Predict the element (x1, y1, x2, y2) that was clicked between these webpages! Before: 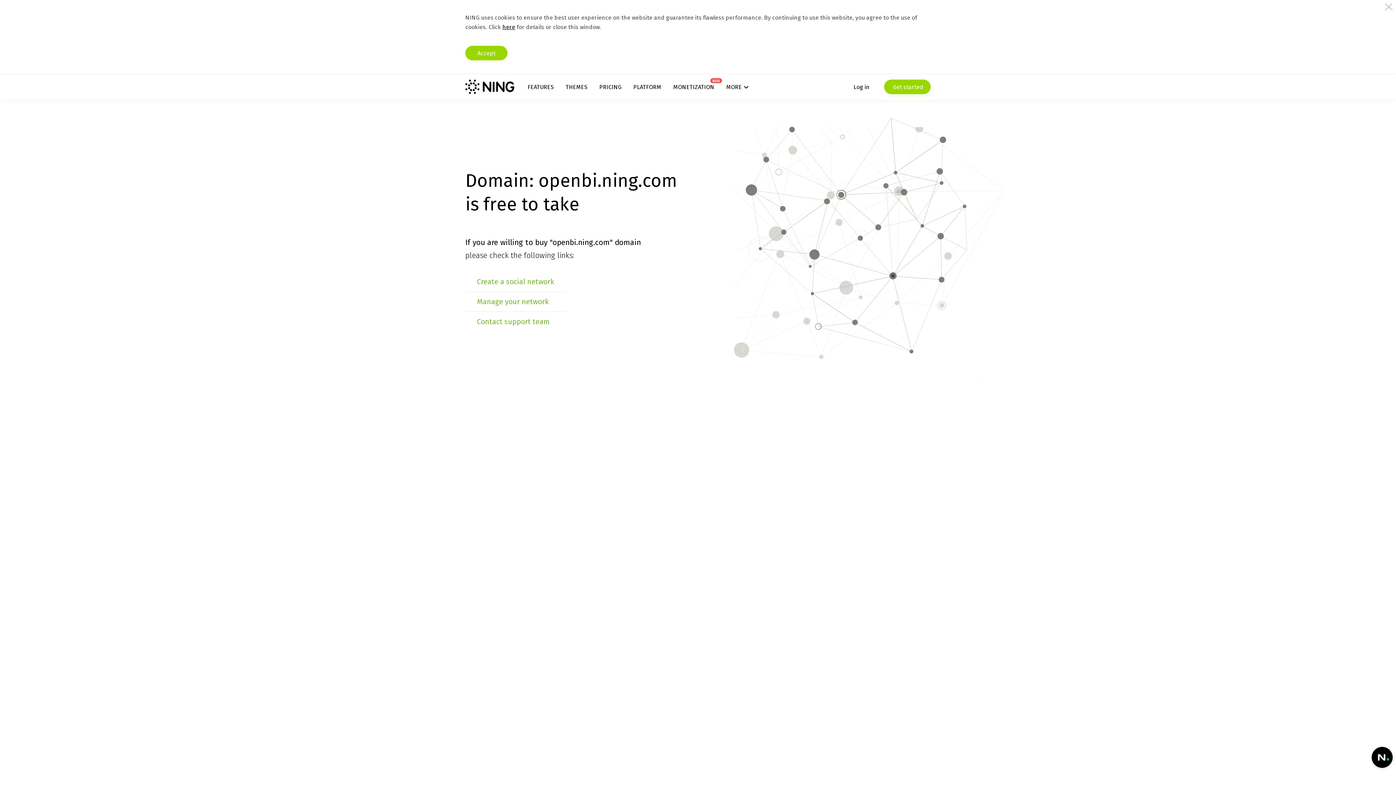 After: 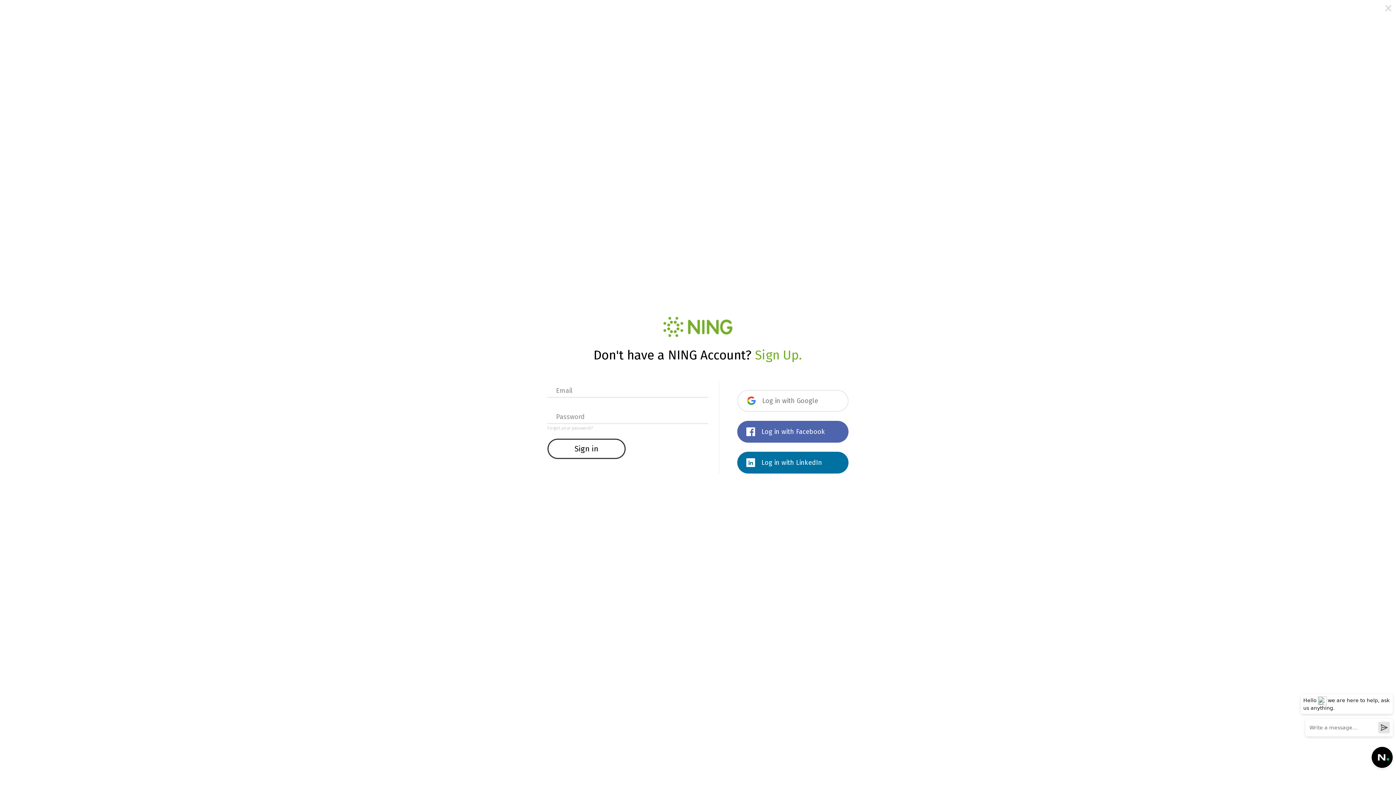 Action: label: Log in bbox: (853, 79, 869, 94)